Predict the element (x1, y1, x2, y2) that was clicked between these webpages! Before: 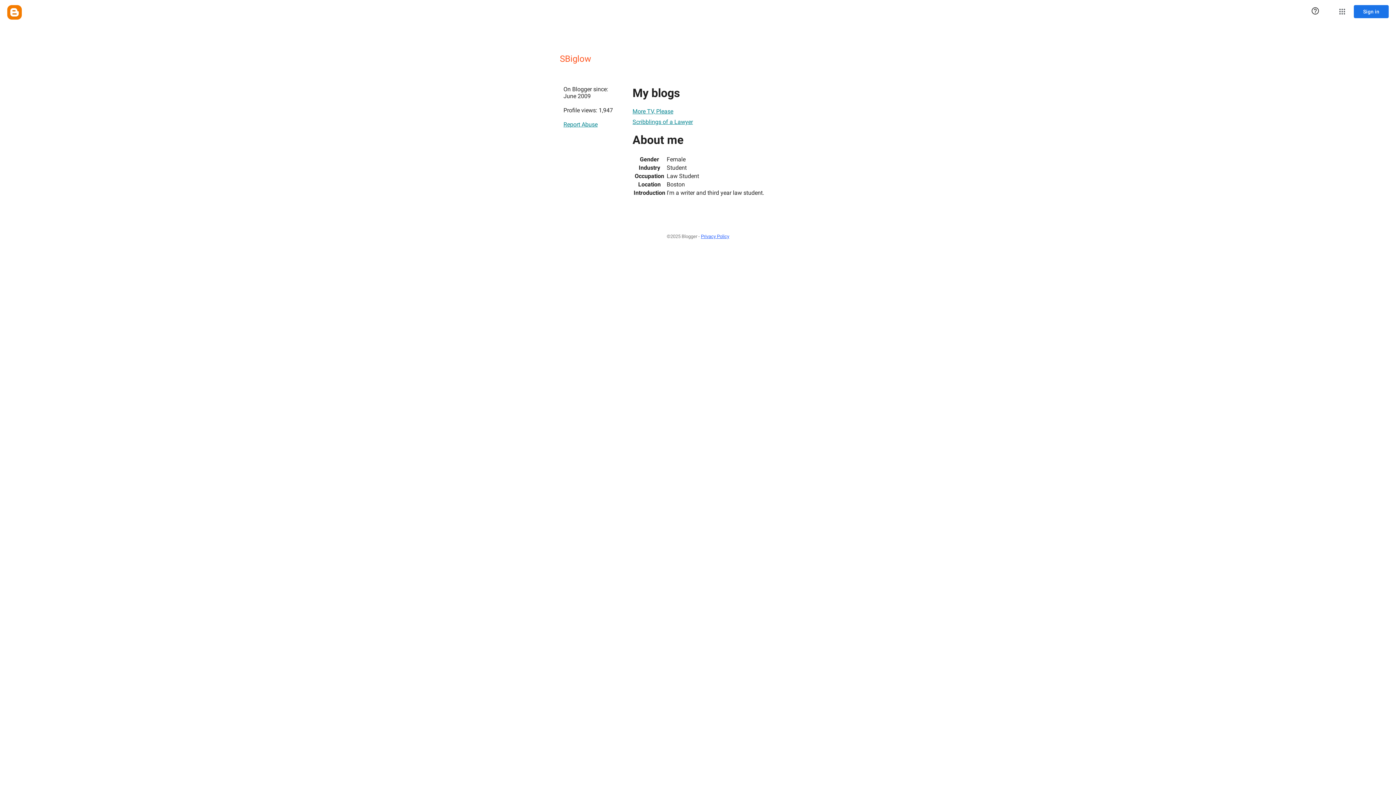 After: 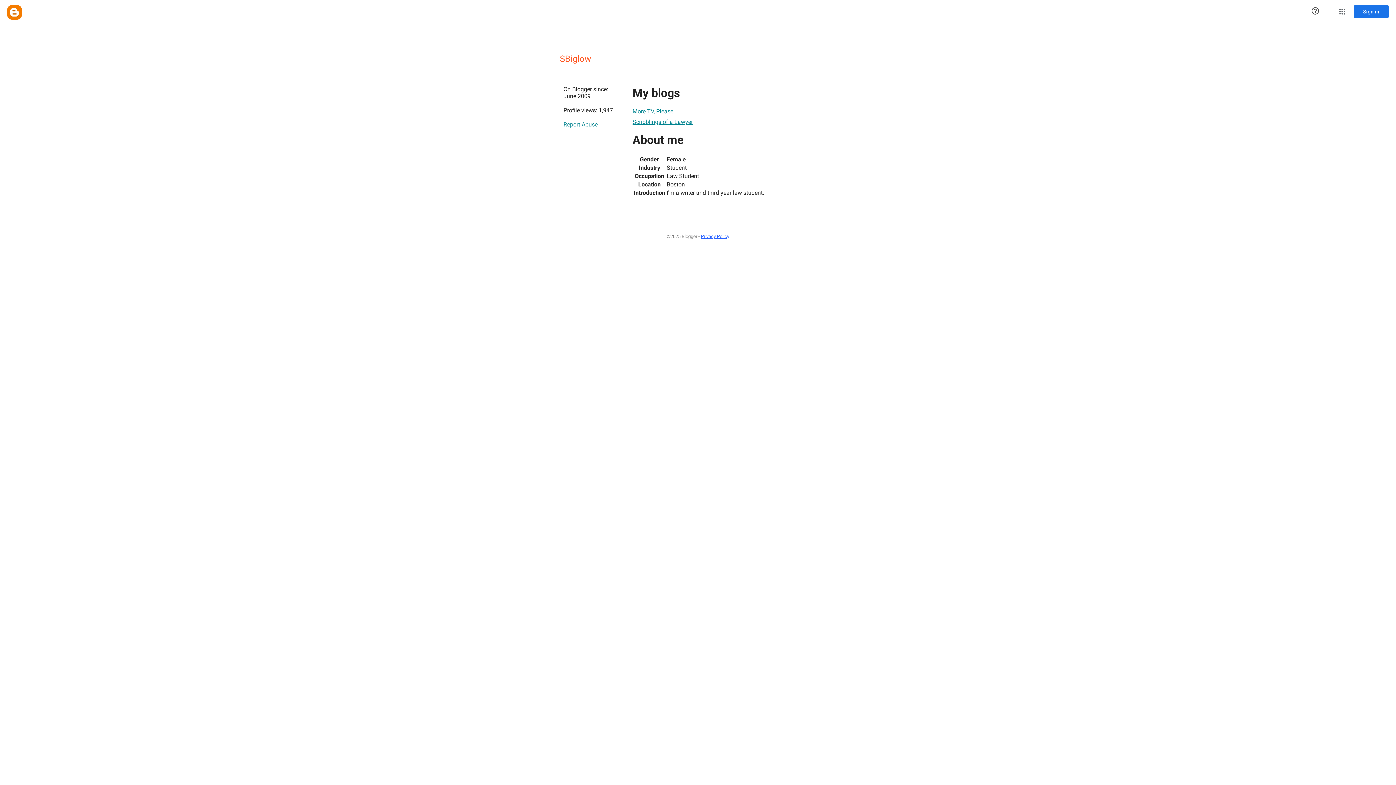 Action: label: Privacy Policy bbox: (701, 230, 729, 242)